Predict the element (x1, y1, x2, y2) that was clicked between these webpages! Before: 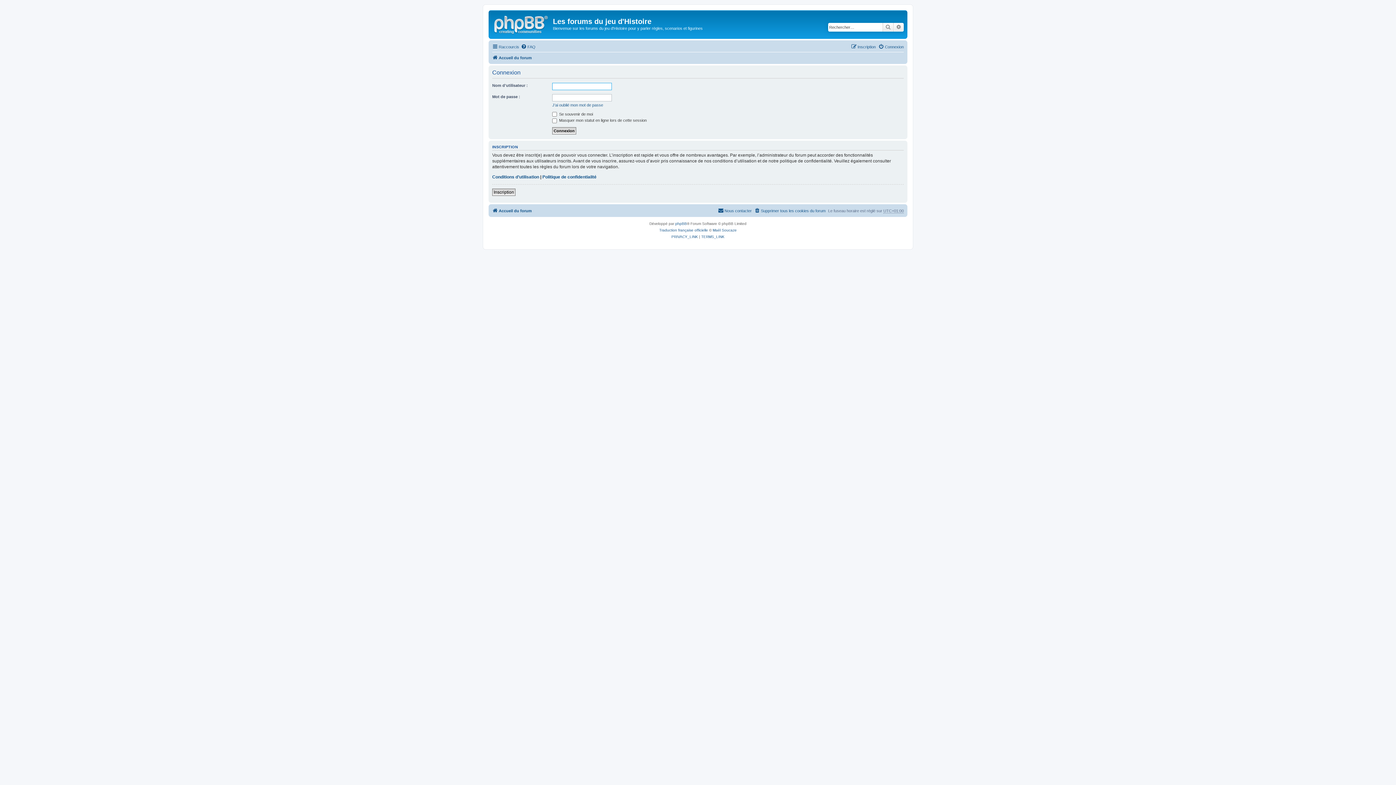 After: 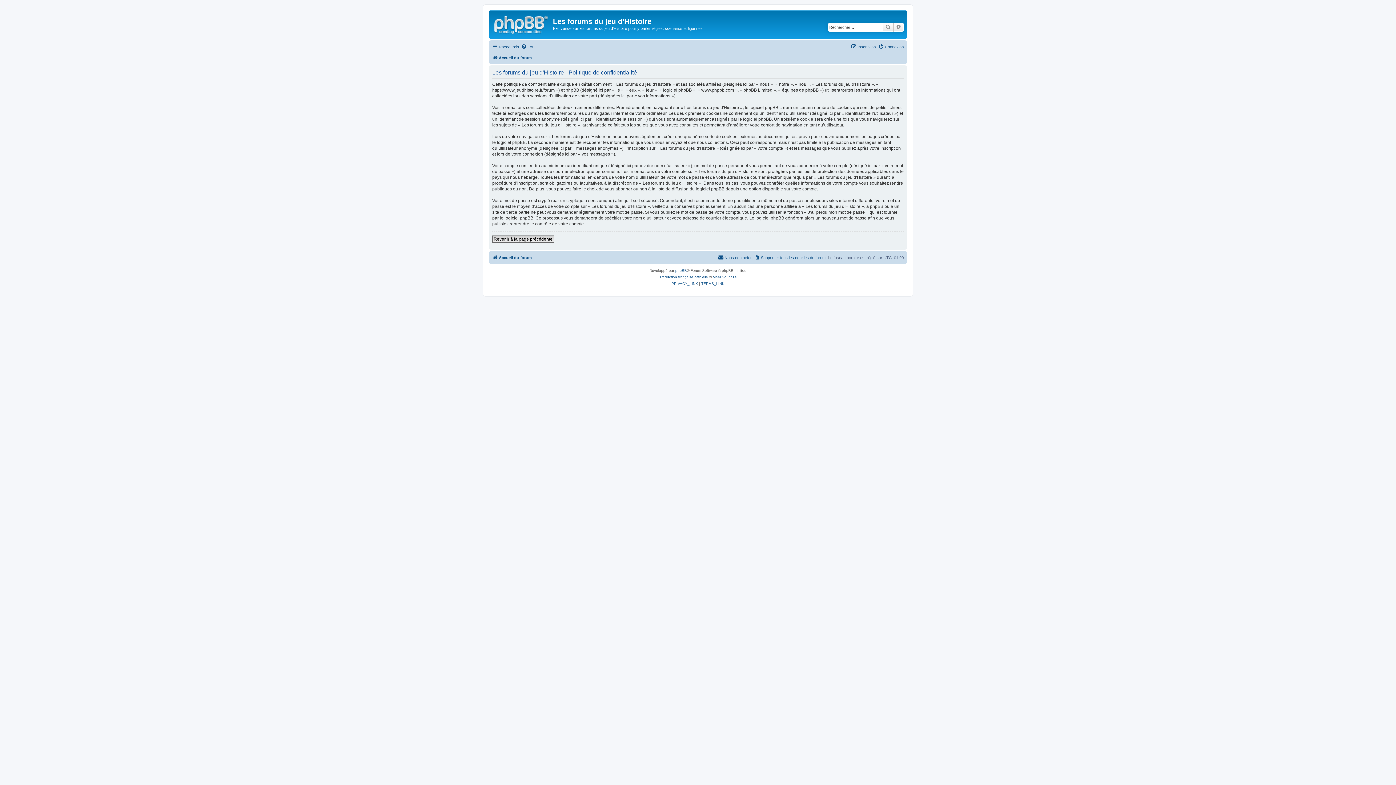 Action: bbox: (671, 233, 698, 240) label: PRIVACY_LINK